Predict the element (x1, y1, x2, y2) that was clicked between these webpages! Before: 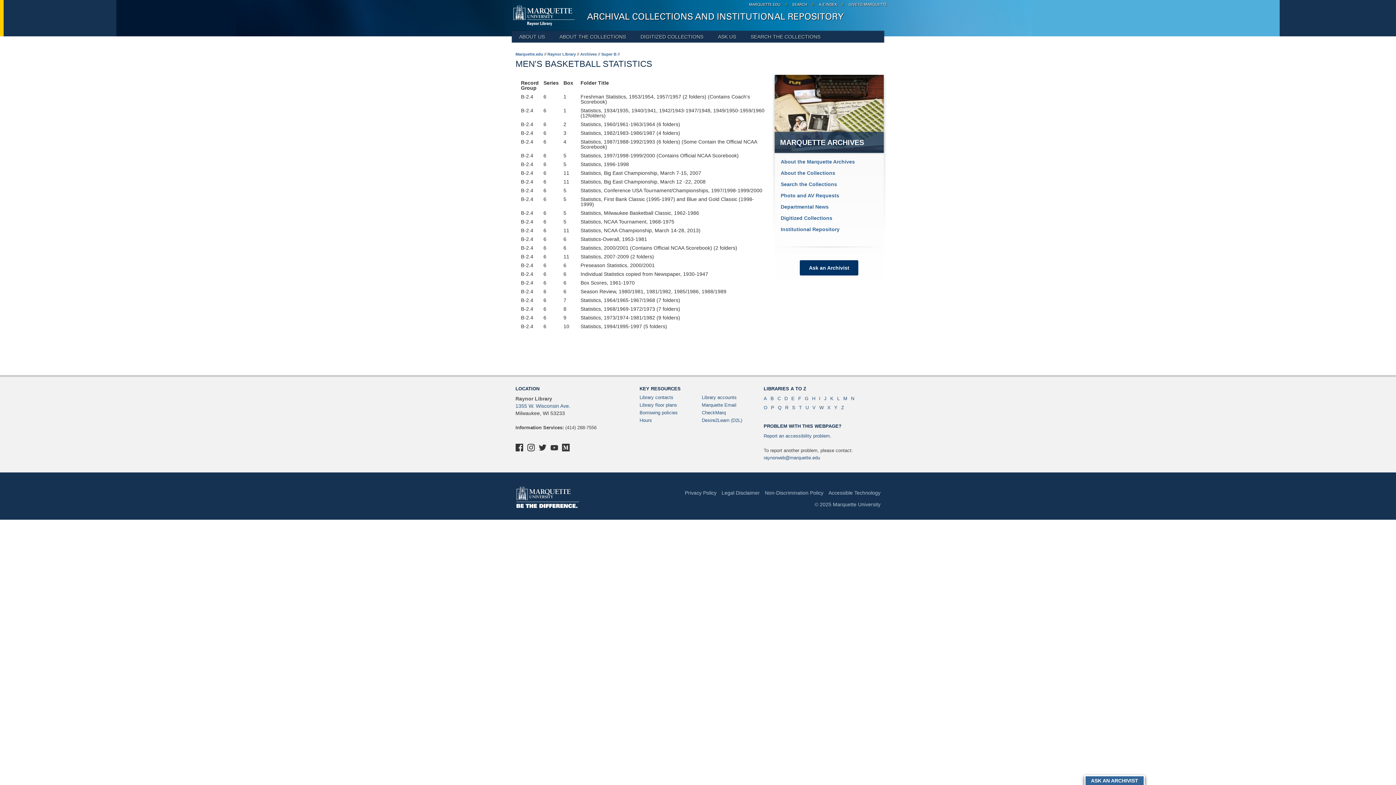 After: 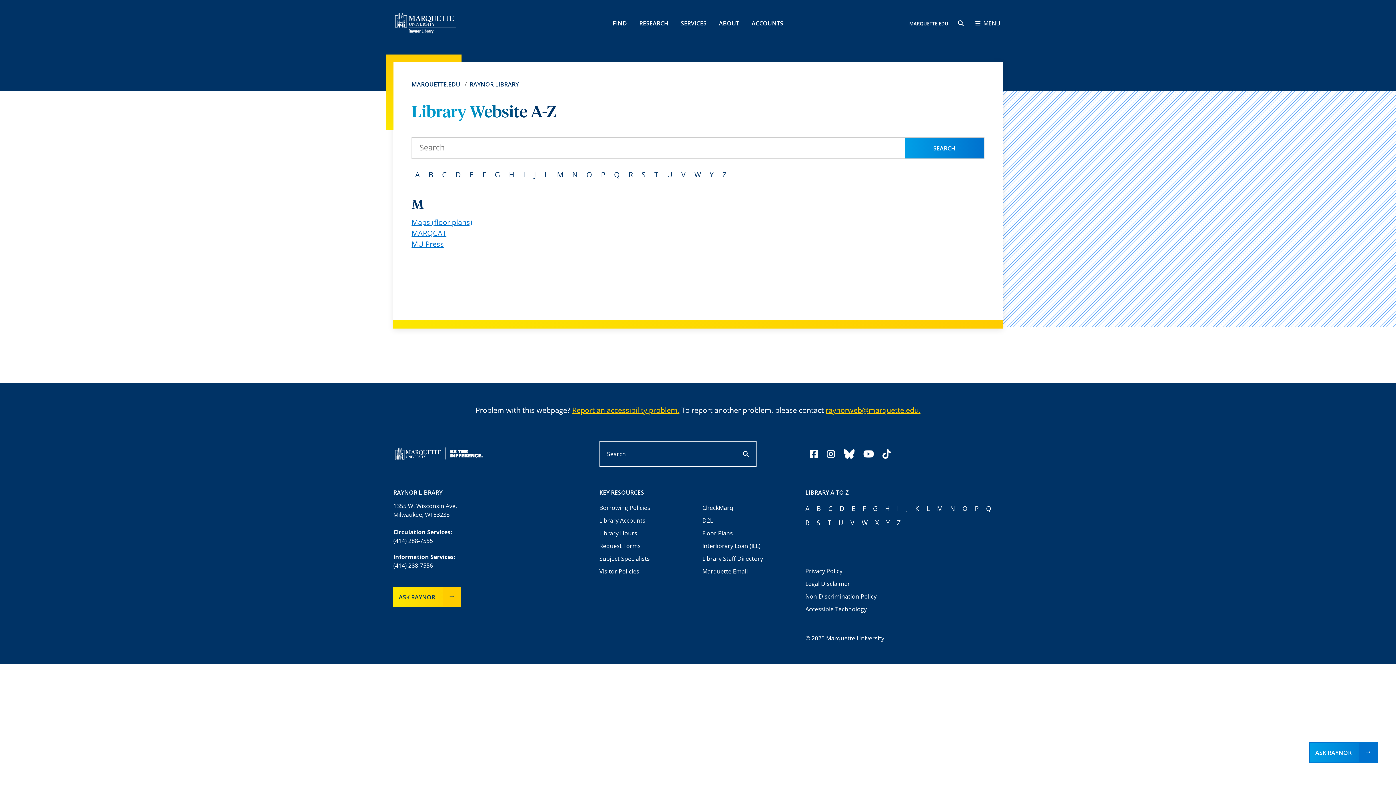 Action: label: M bbox: (843, 395, 847, 402)